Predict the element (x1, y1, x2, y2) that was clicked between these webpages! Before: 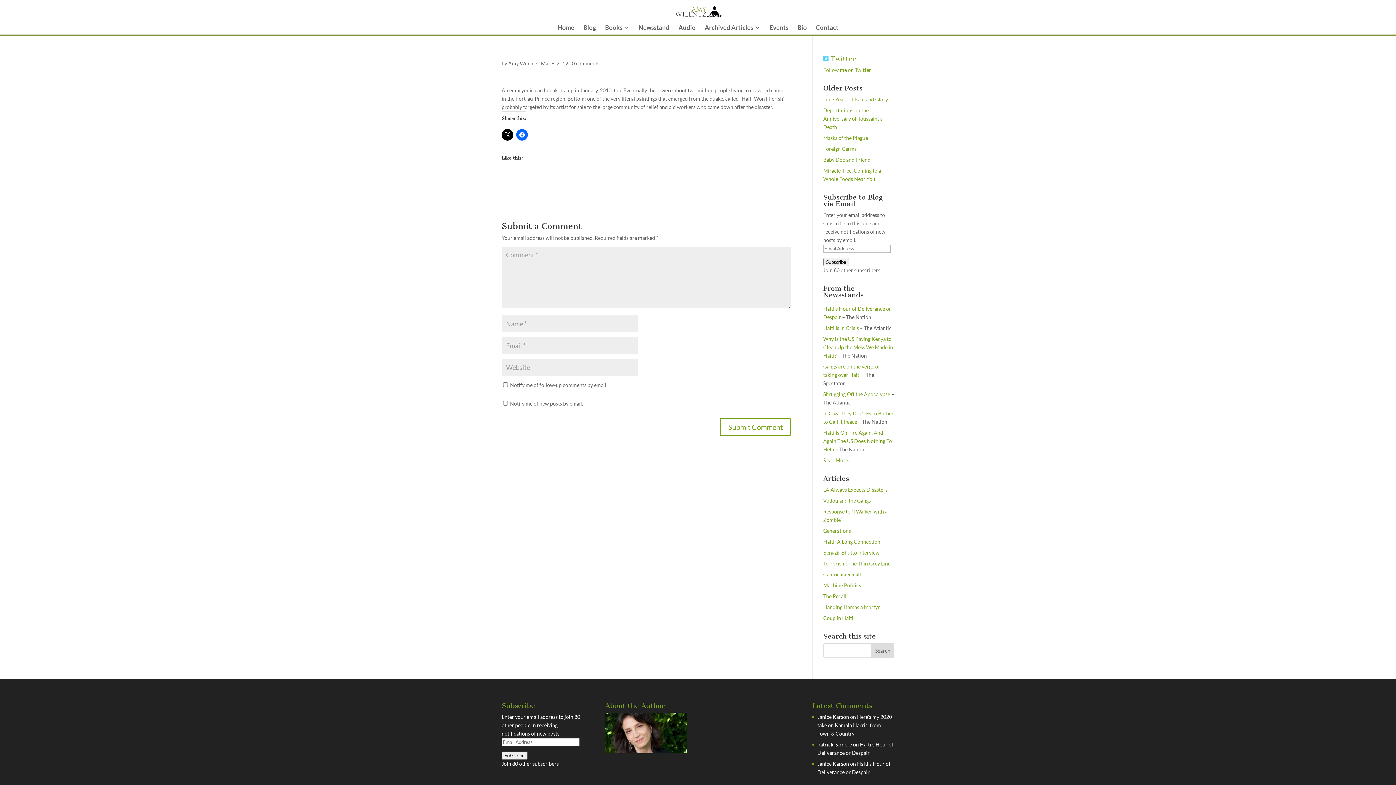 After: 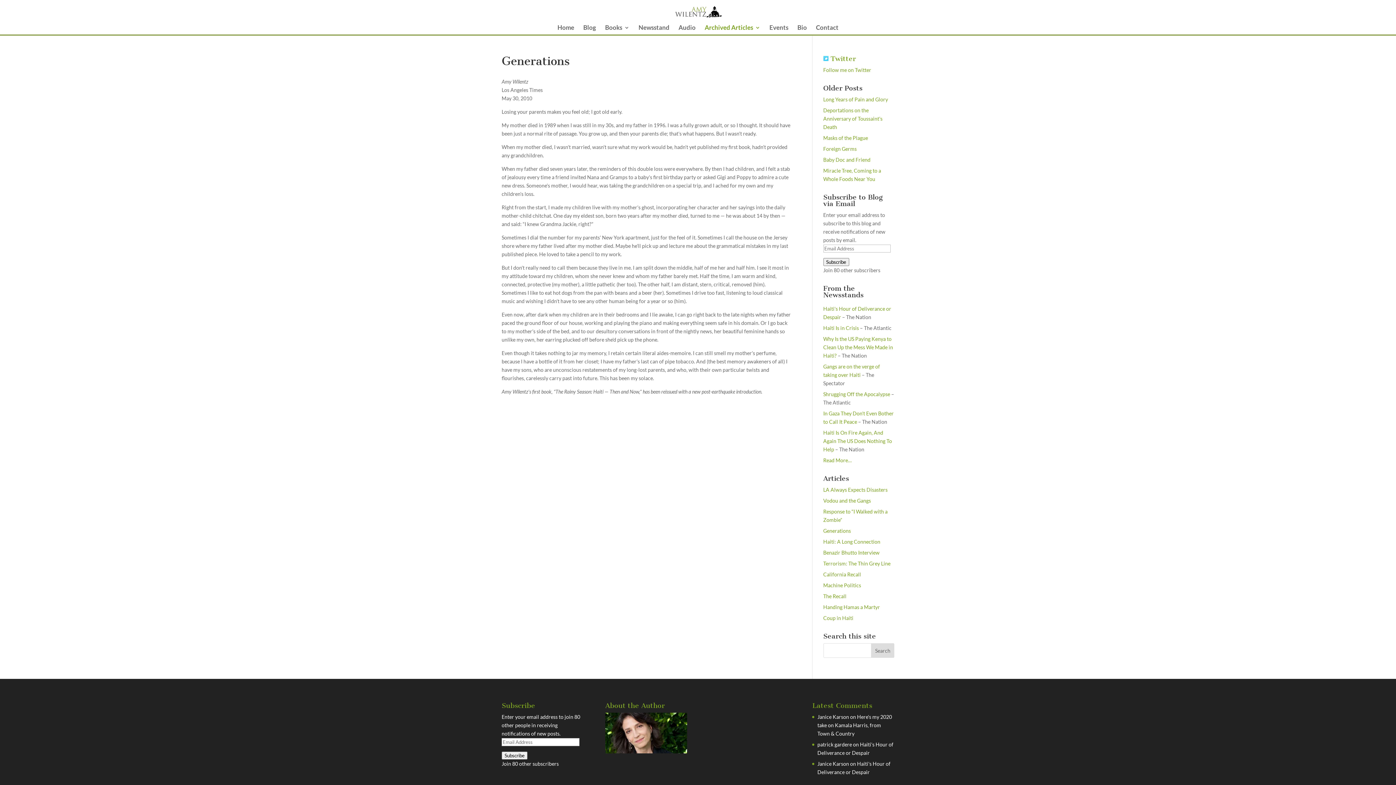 Action: bbox: (823, 528, 851, 534) label: Generations